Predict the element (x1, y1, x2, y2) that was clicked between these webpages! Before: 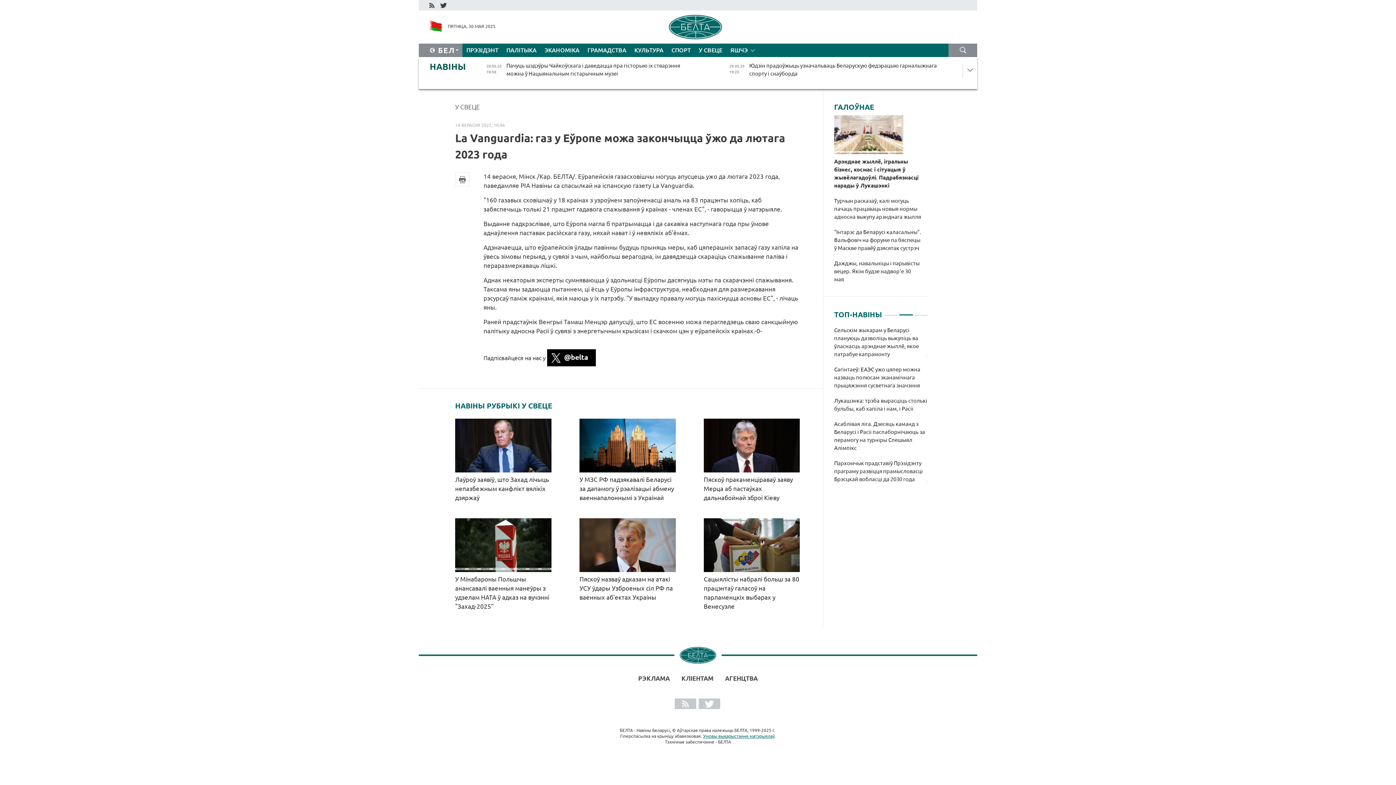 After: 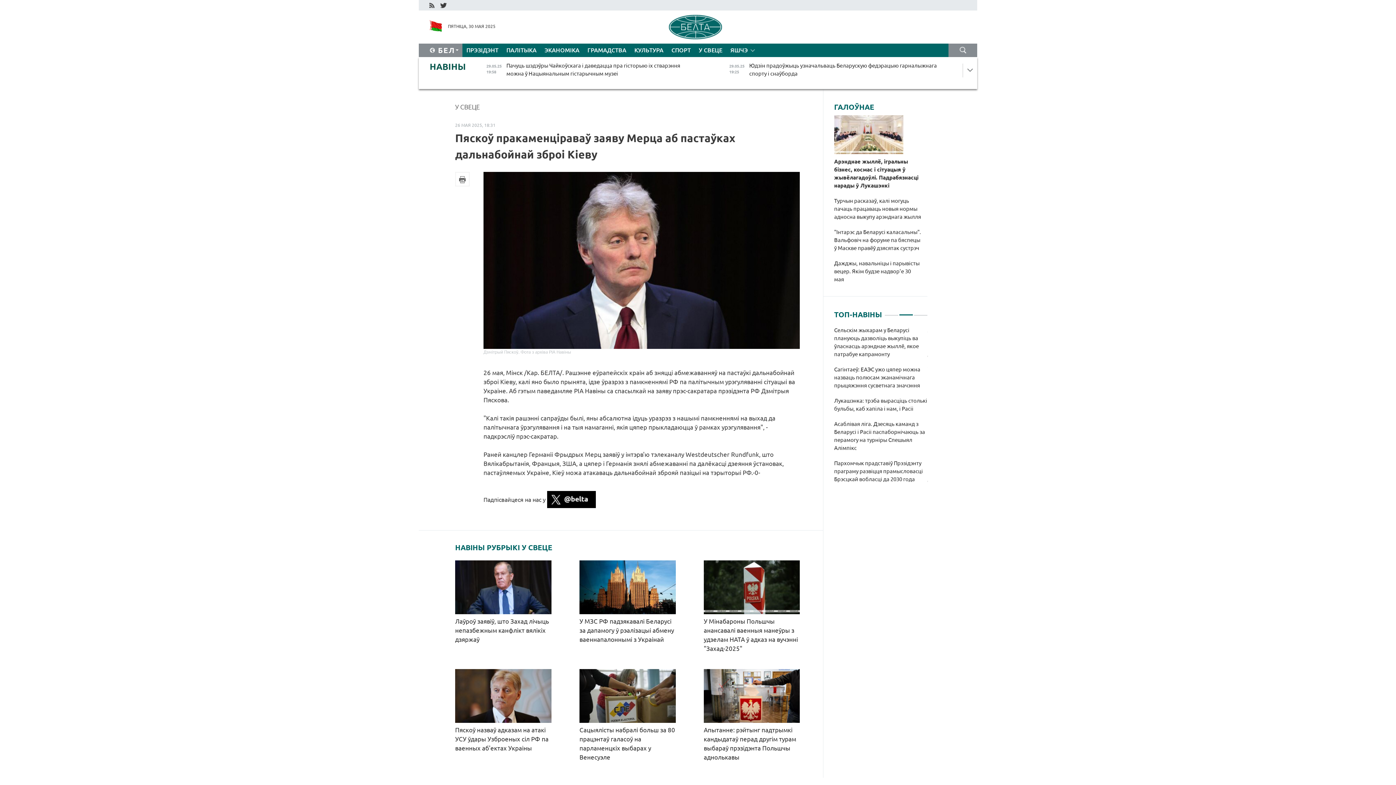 Action: bbox: (703, 418, 800, 472)